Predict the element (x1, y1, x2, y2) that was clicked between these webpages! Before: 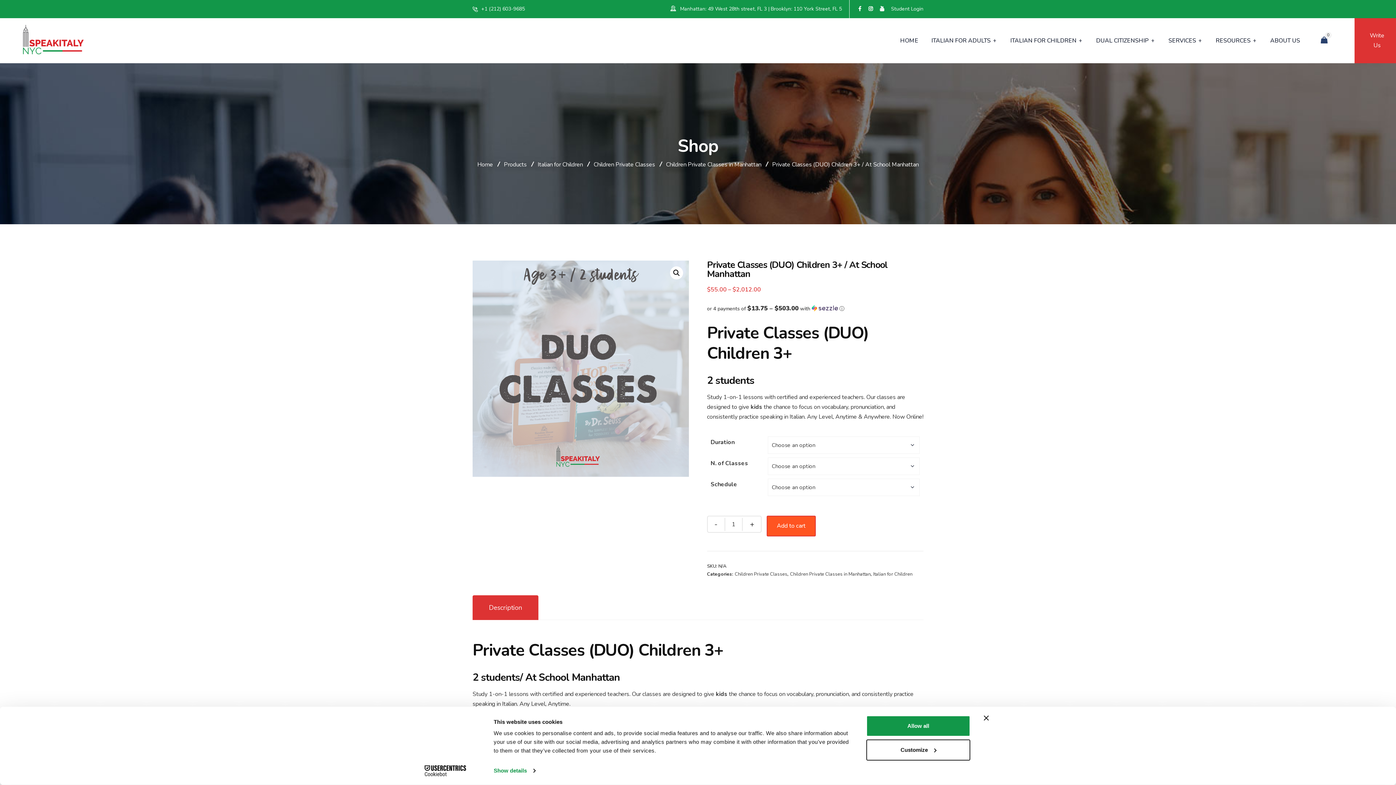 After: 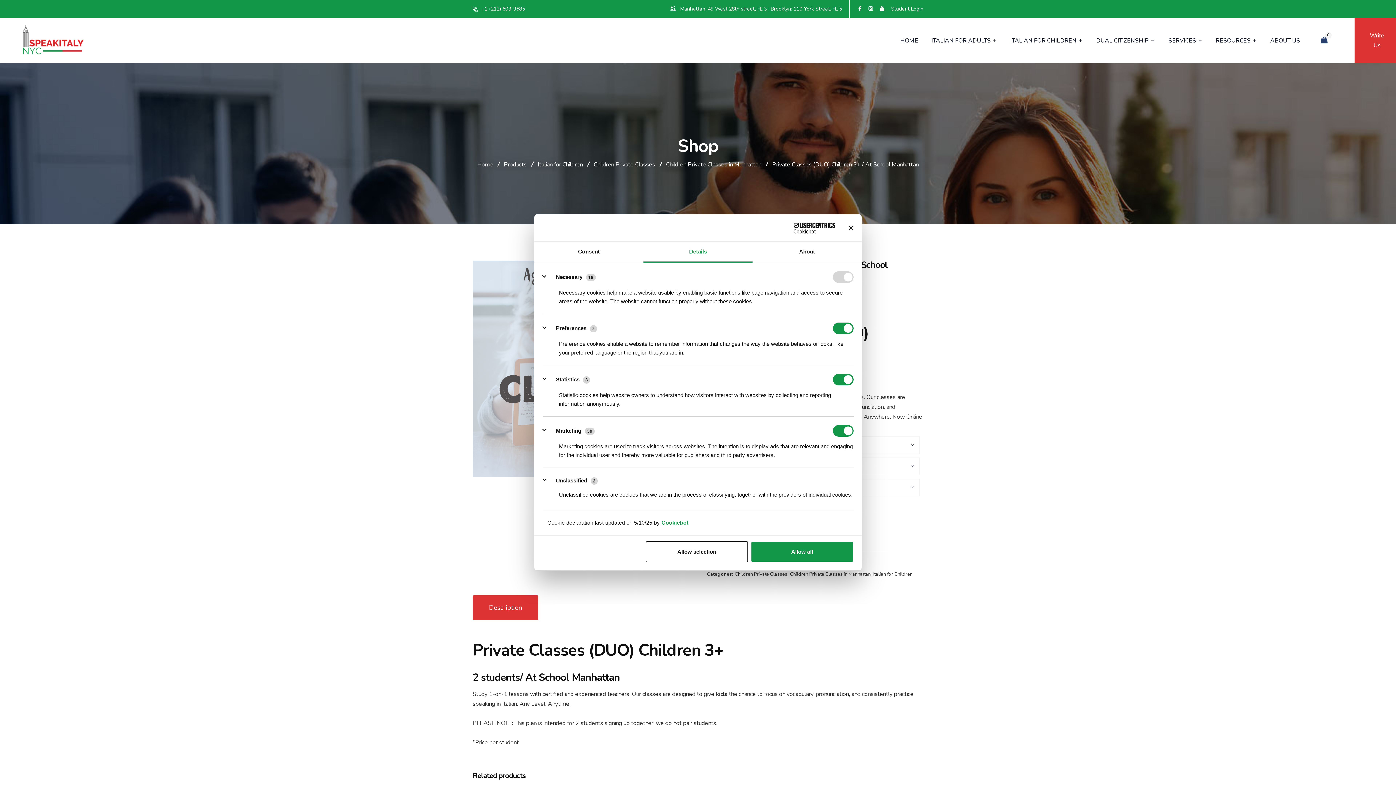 Action: label: Customize bbox: (866, 739, 970, 760)